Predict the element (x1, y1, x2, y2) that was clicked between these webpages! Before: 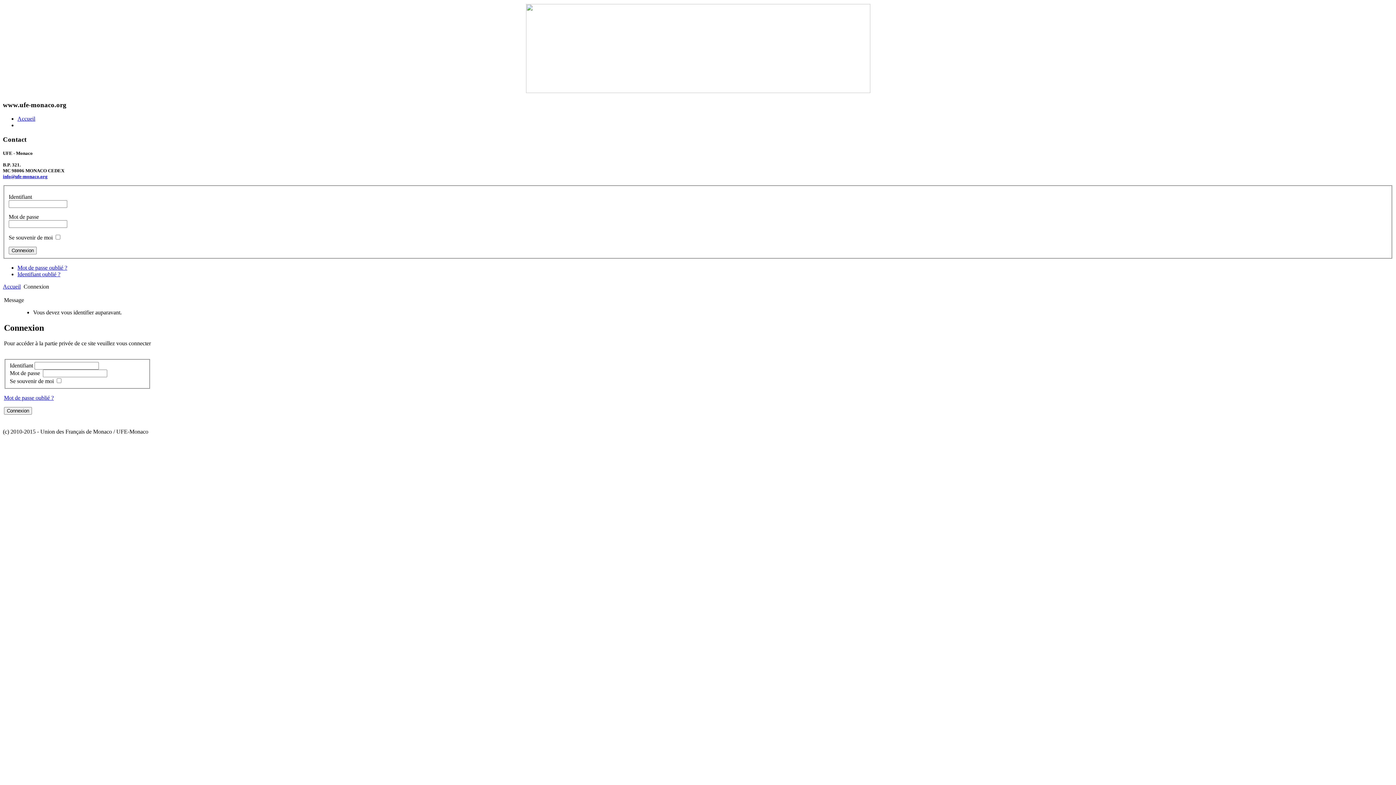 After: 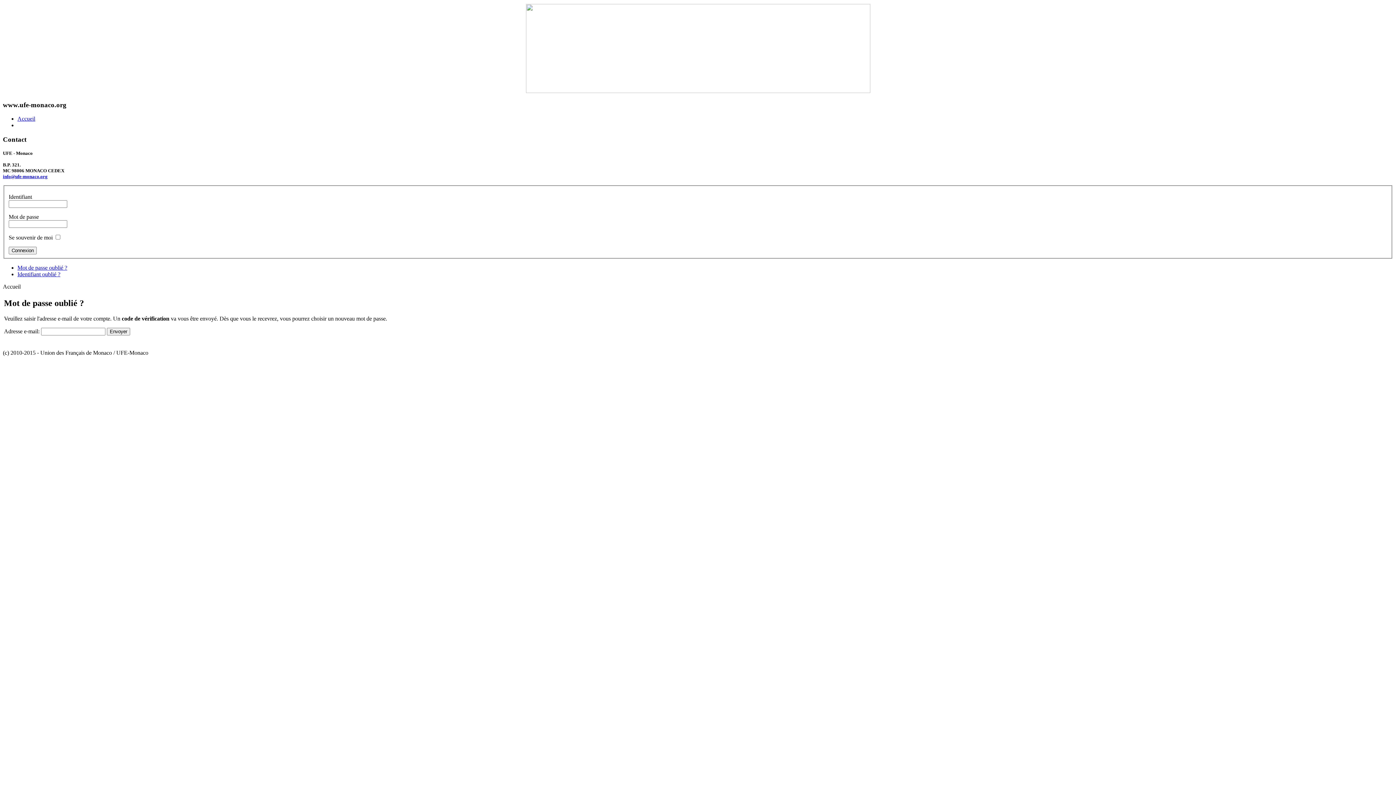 Action: label: Mot de passe oublié ? bbox: (4, 394, 53, 401)